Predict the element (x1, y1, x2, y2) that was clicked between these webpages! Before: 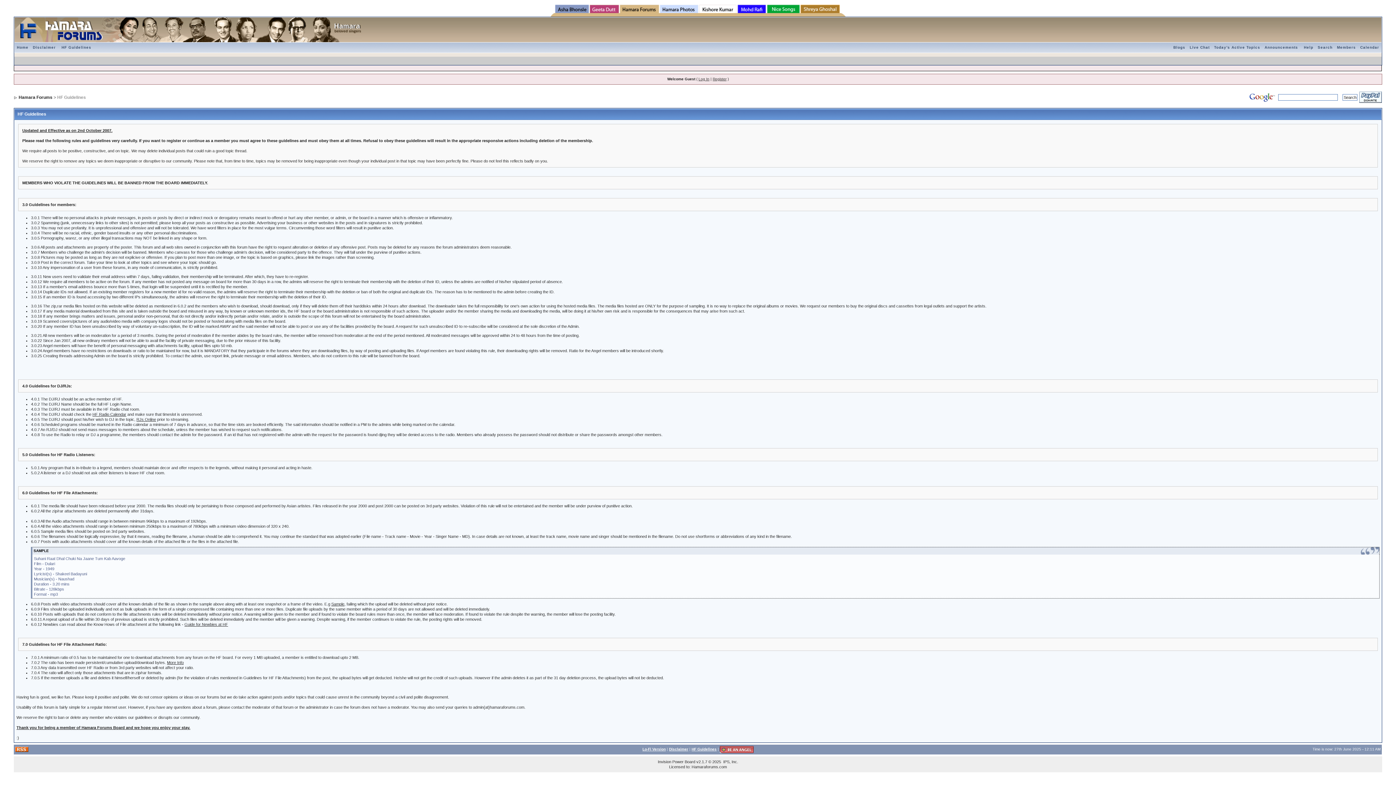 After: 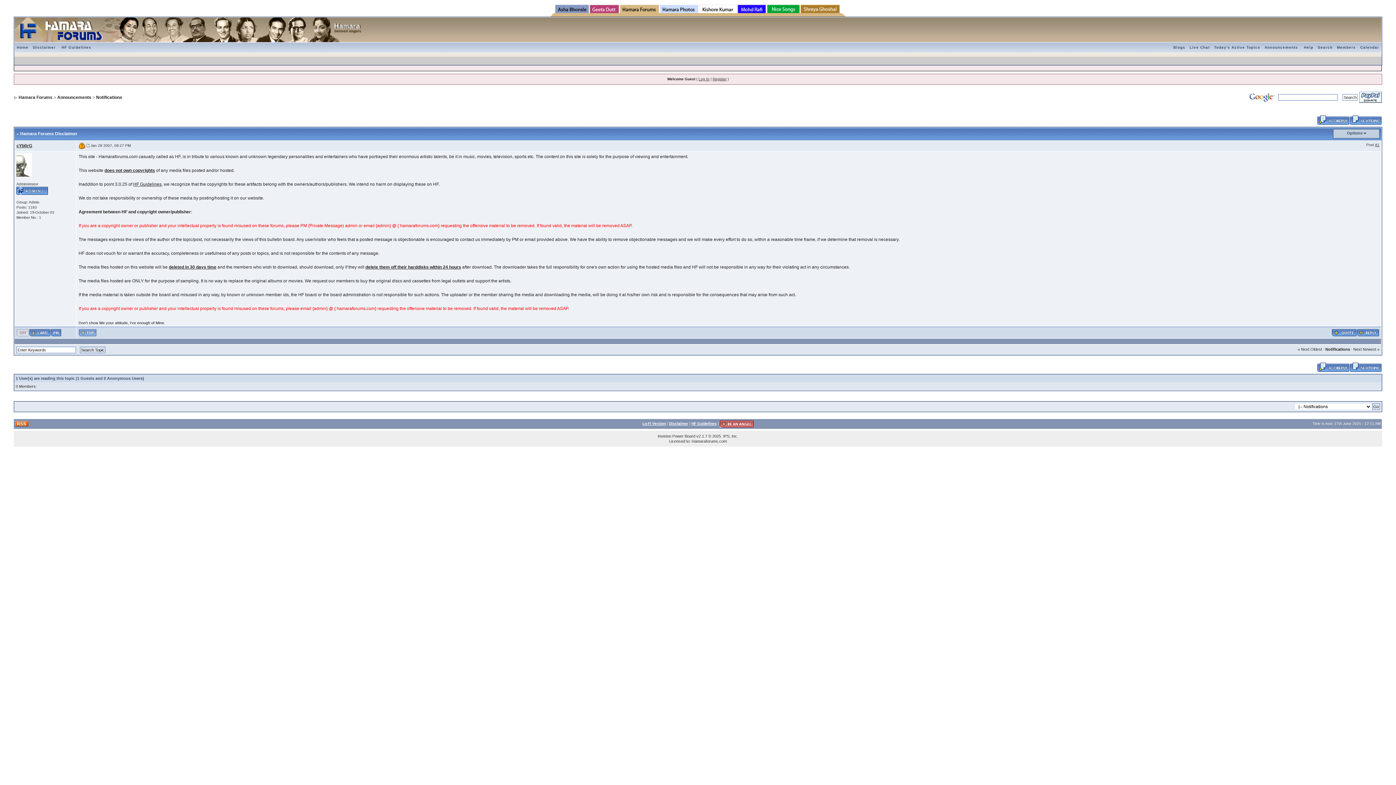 Action: bbox: (669, 747, 688, 751) label: Disclaimer